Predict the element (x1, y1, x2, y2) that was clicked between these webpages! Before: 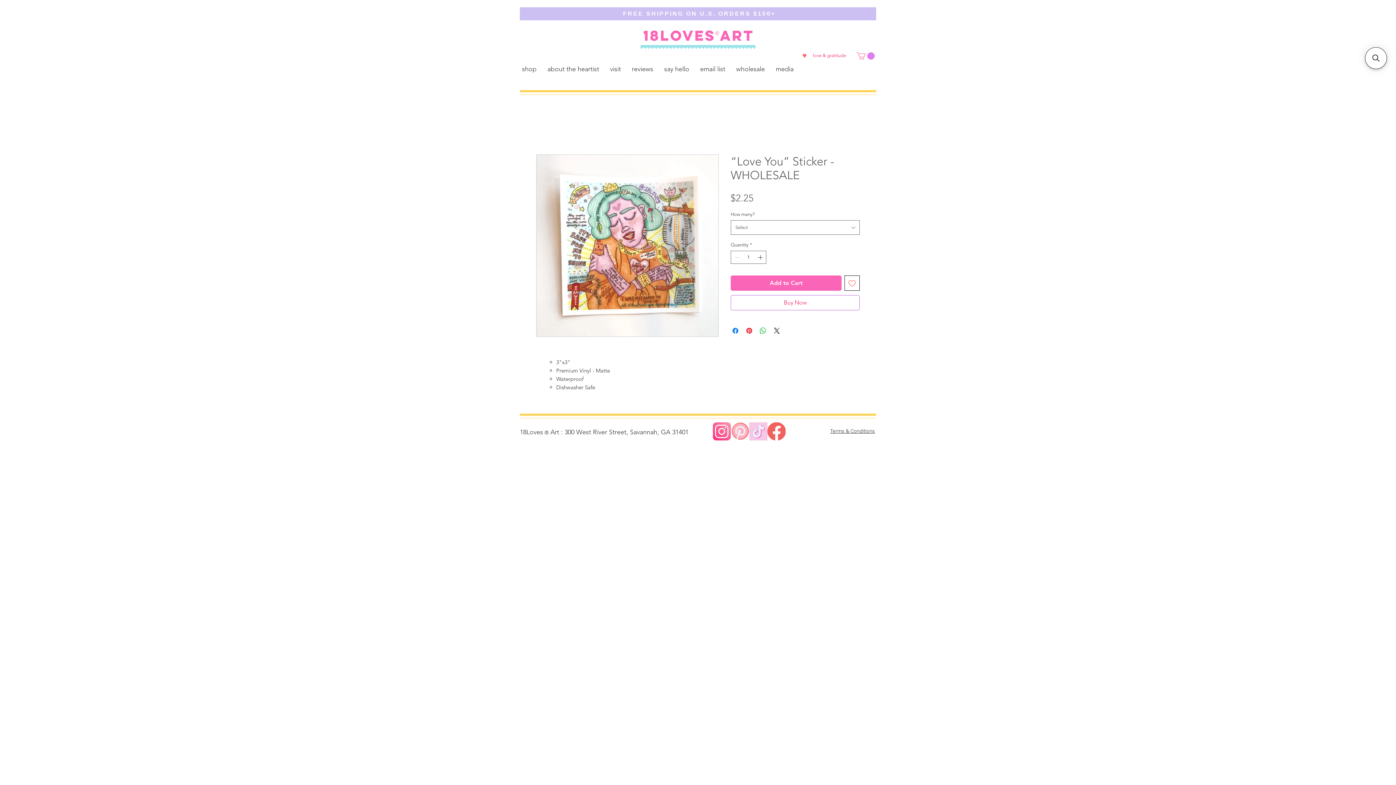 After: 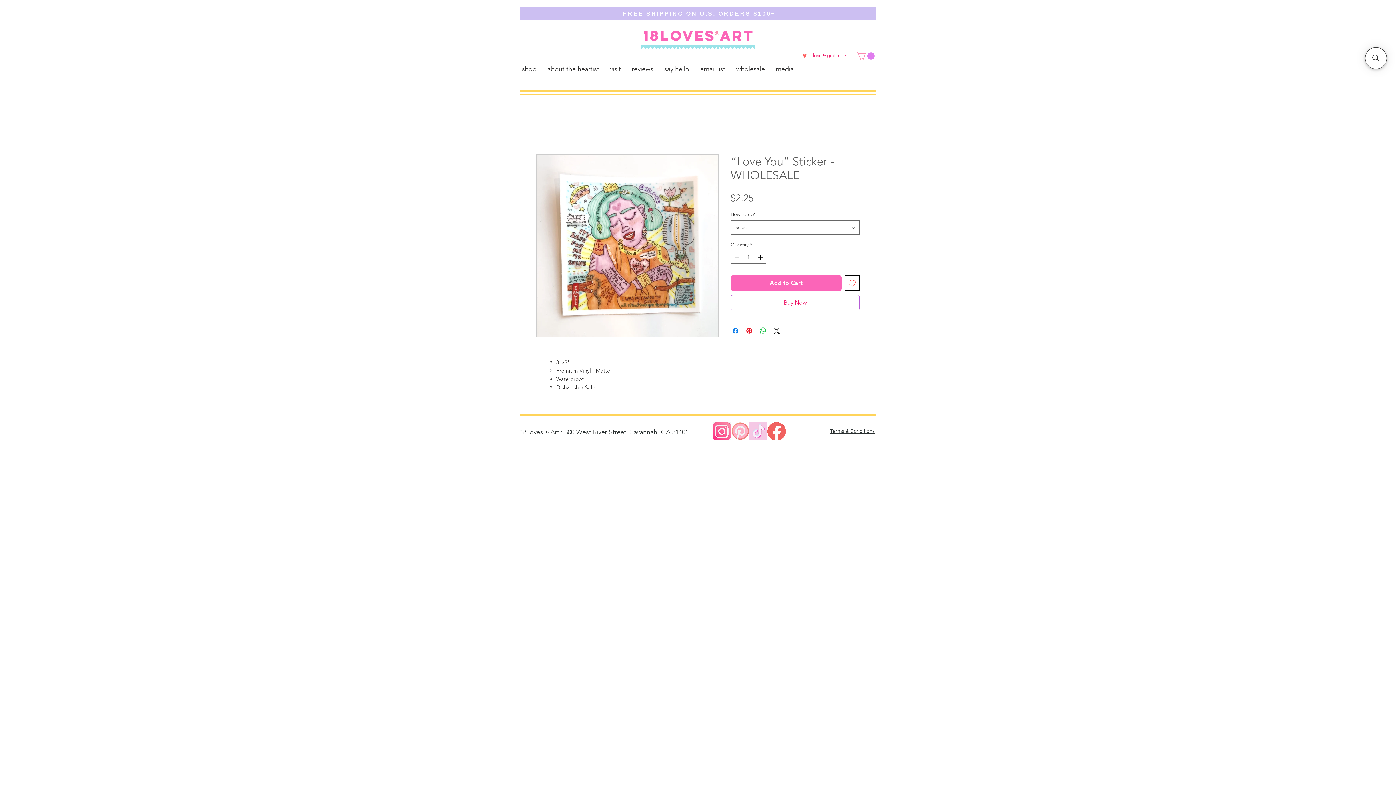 Action: label: https://www.tiktok.com/@18lovesart bbox: (749, 422, 767, 440)